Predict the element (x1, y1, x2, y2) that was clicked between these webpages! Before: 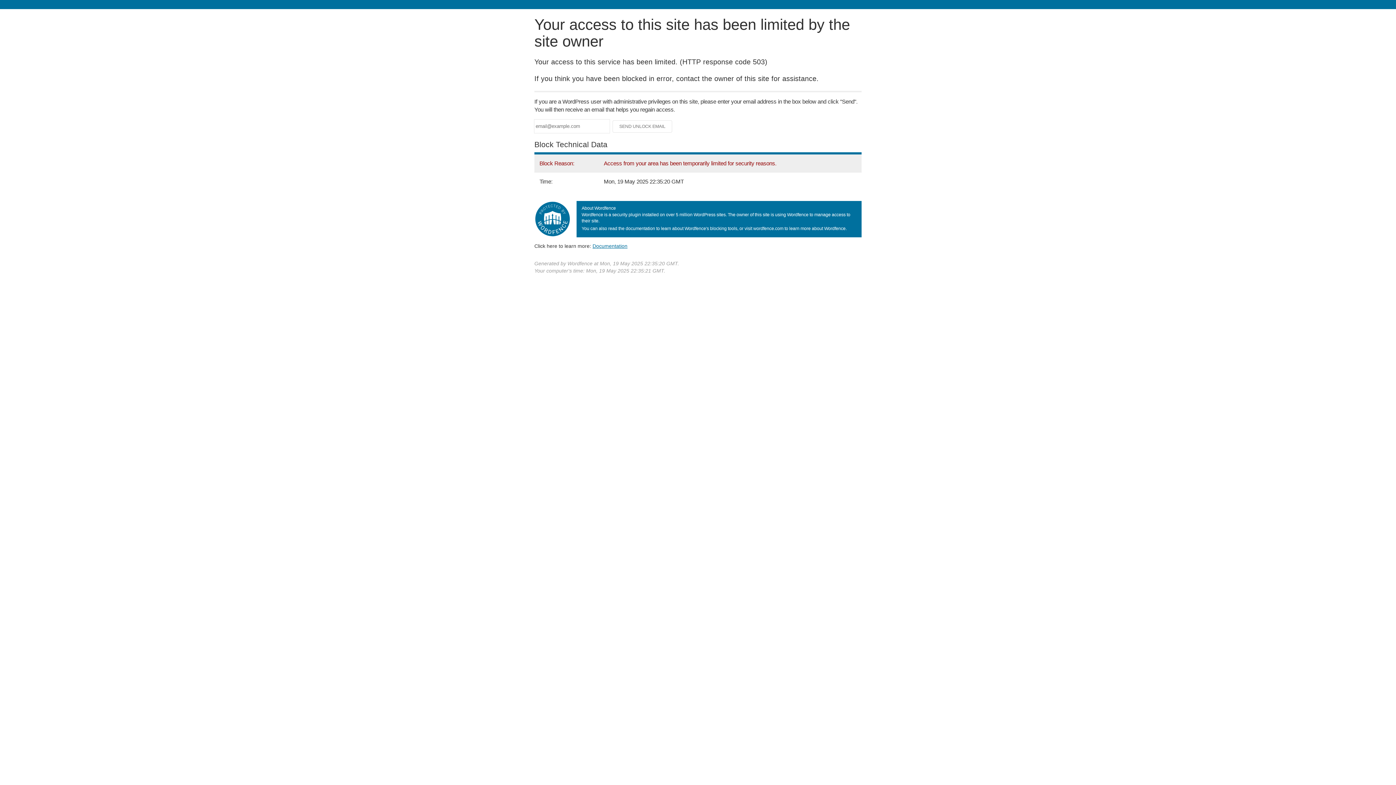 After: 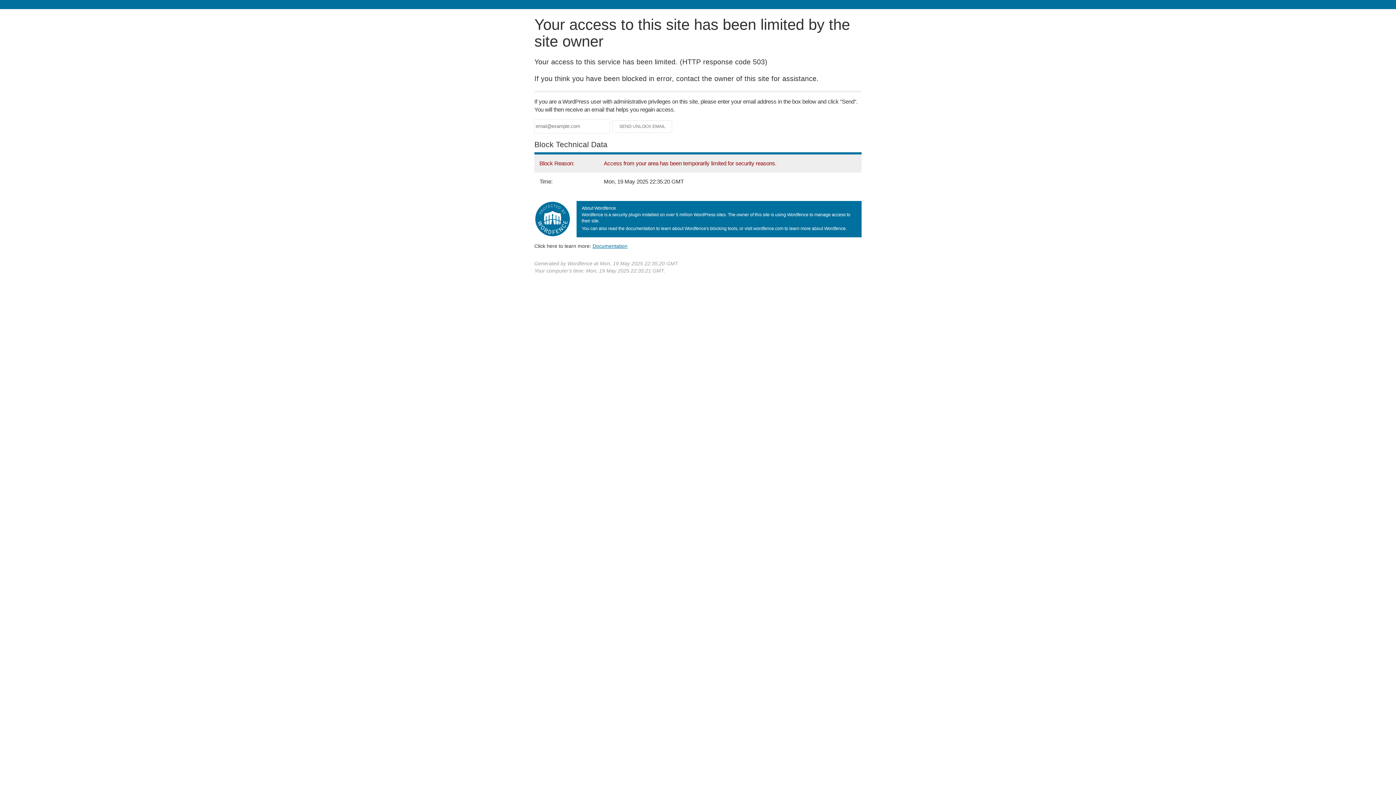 Action: label: Documentation bbox: (592, 243, 627, 248)